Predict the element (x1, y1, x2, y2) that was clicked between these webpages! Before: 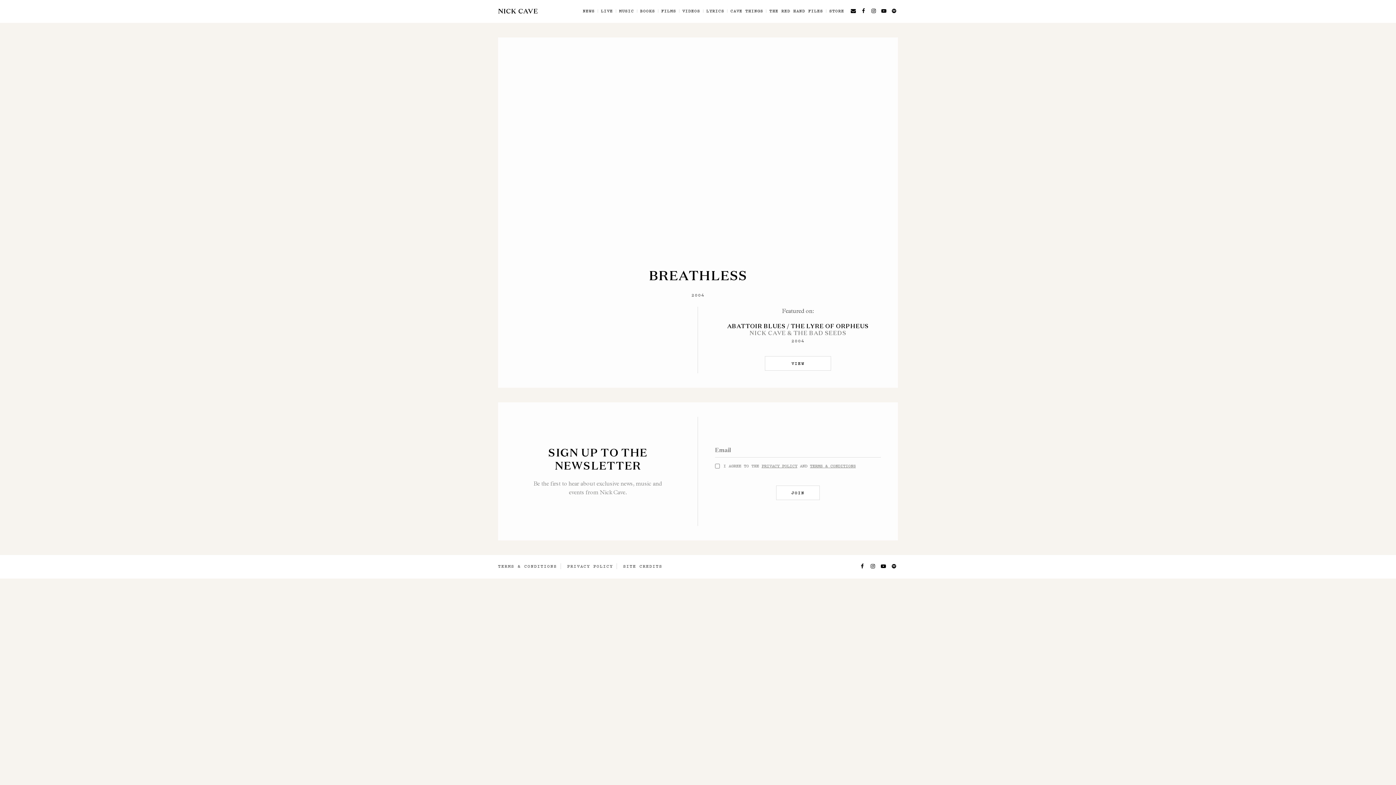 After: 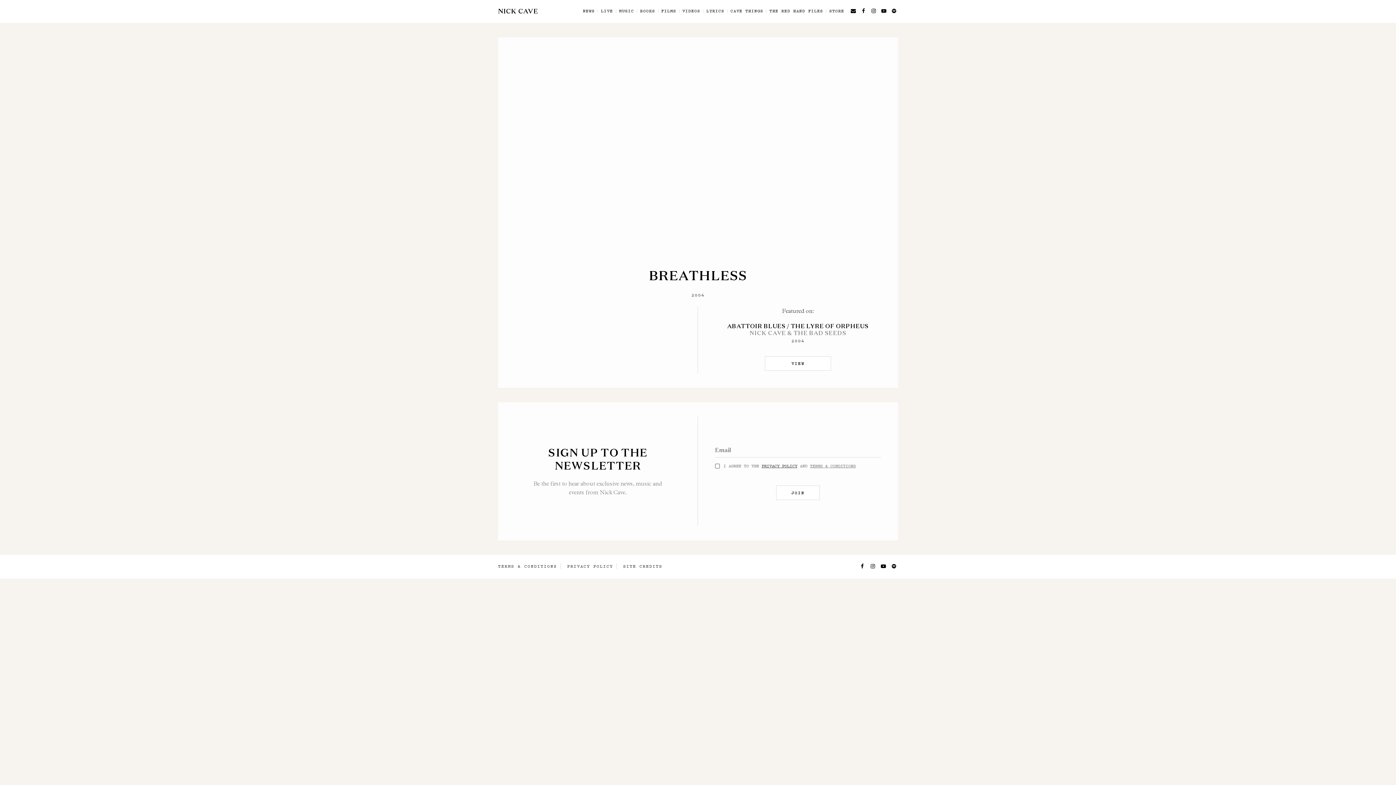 Action: bbox: (761, 463, 797, 469) label: PRIVACY POLICY